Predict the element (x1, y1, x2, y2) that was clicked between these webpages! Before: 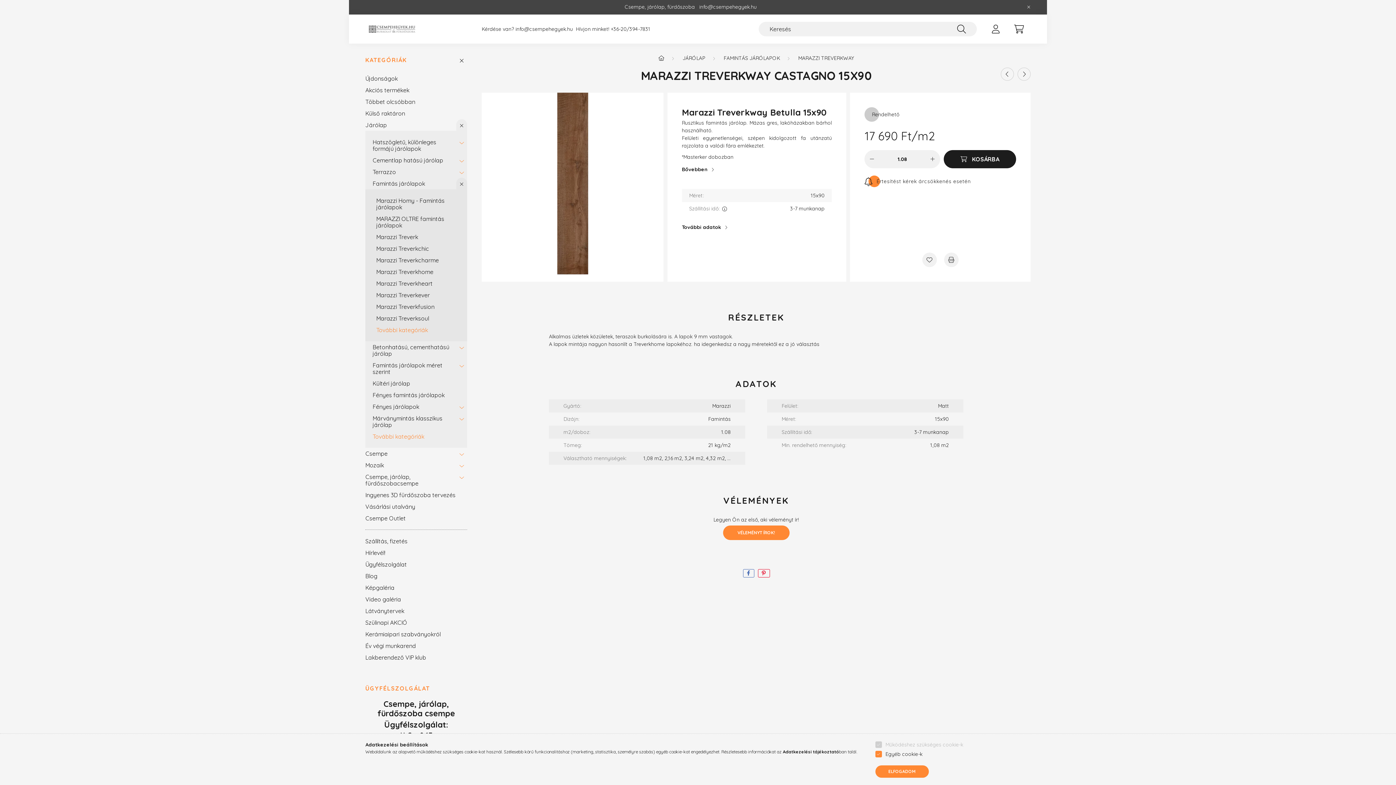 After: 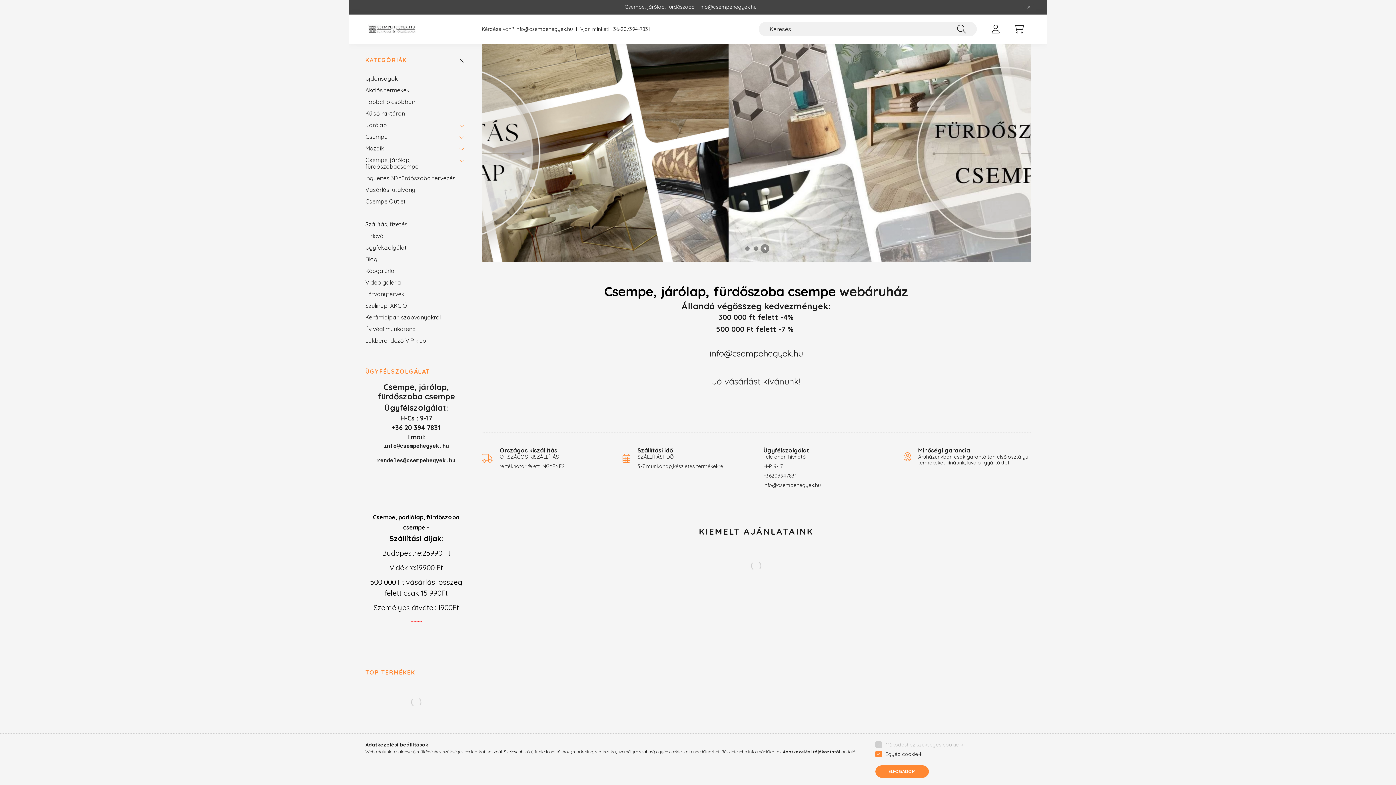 Action: bbox: (365, 25, 418, 31)